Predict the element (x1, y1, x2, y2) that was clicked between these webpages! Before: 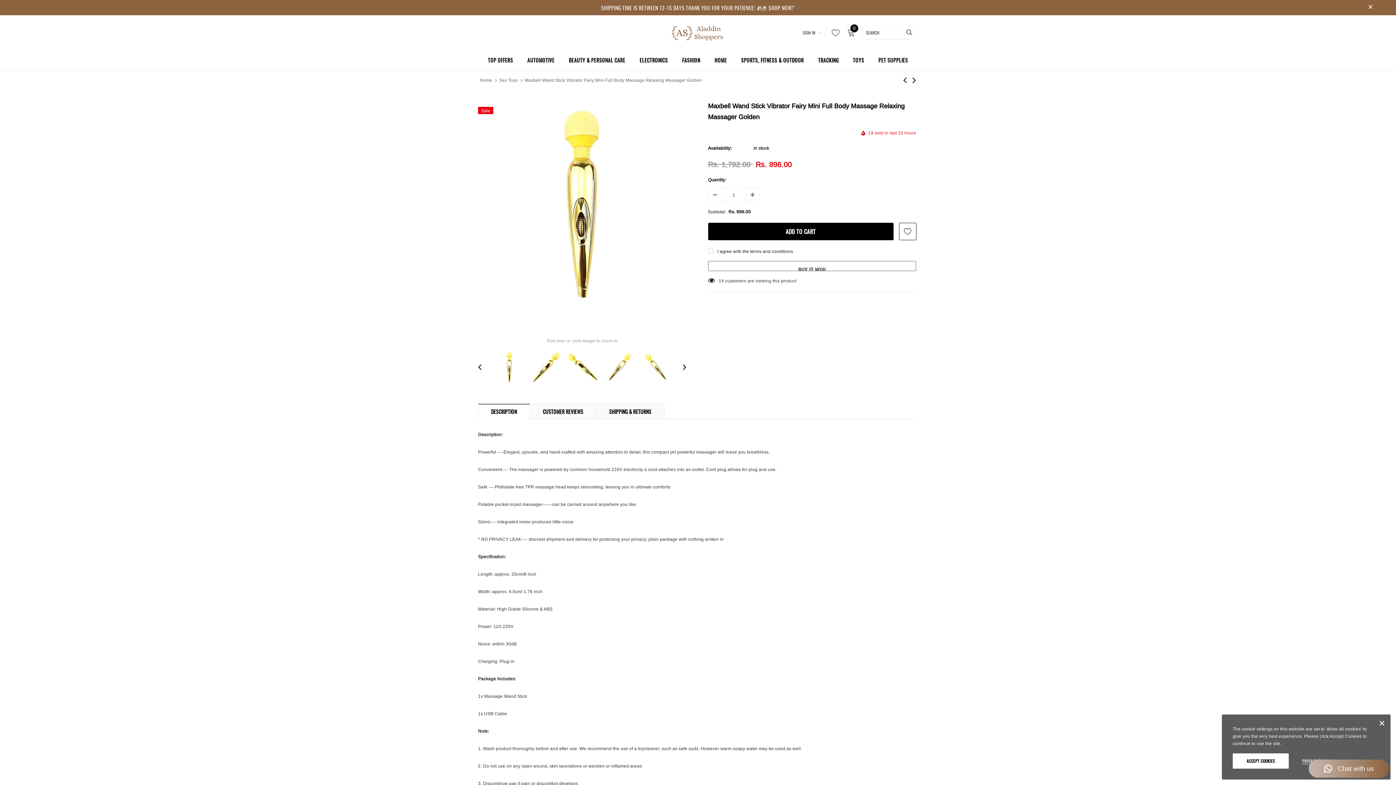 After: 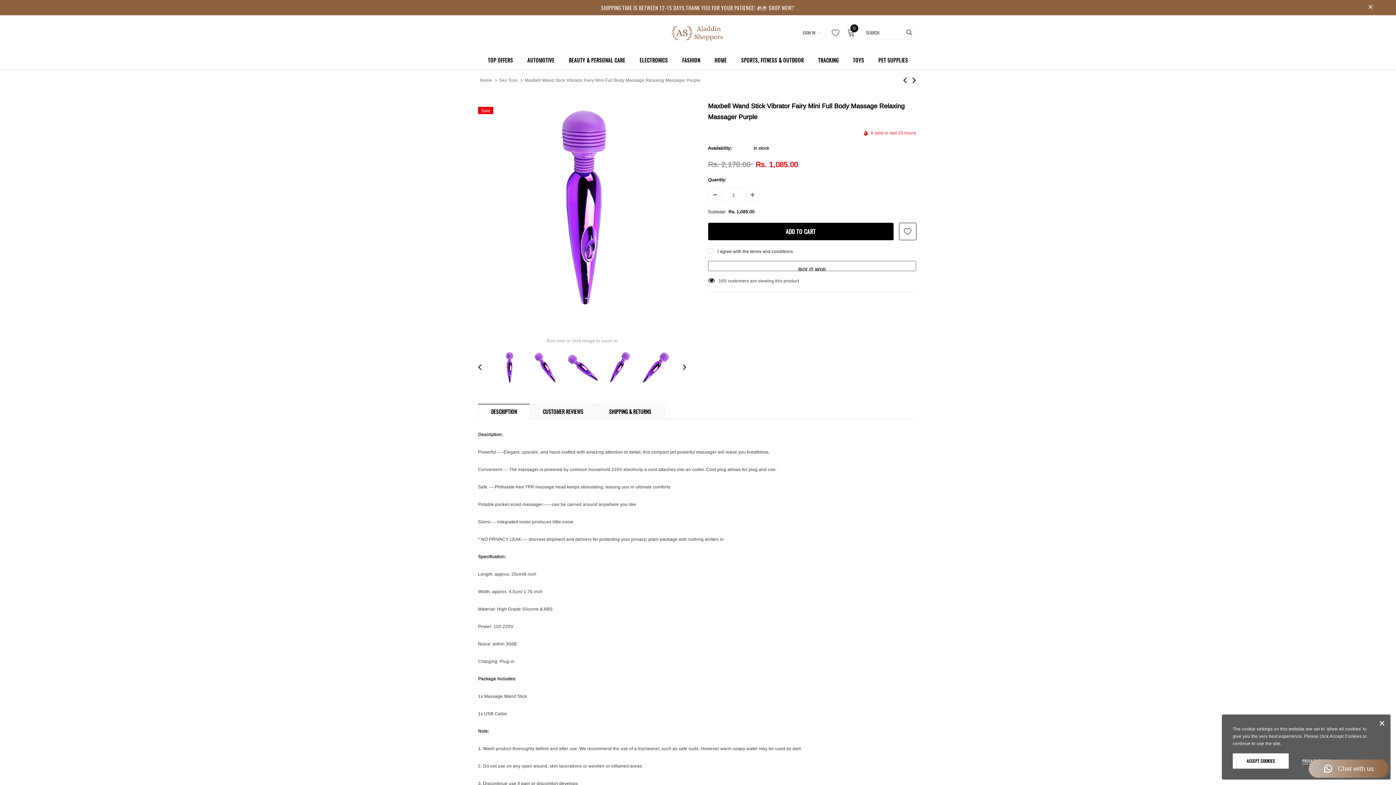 Action: bbox: (909, 74, 918, 85)